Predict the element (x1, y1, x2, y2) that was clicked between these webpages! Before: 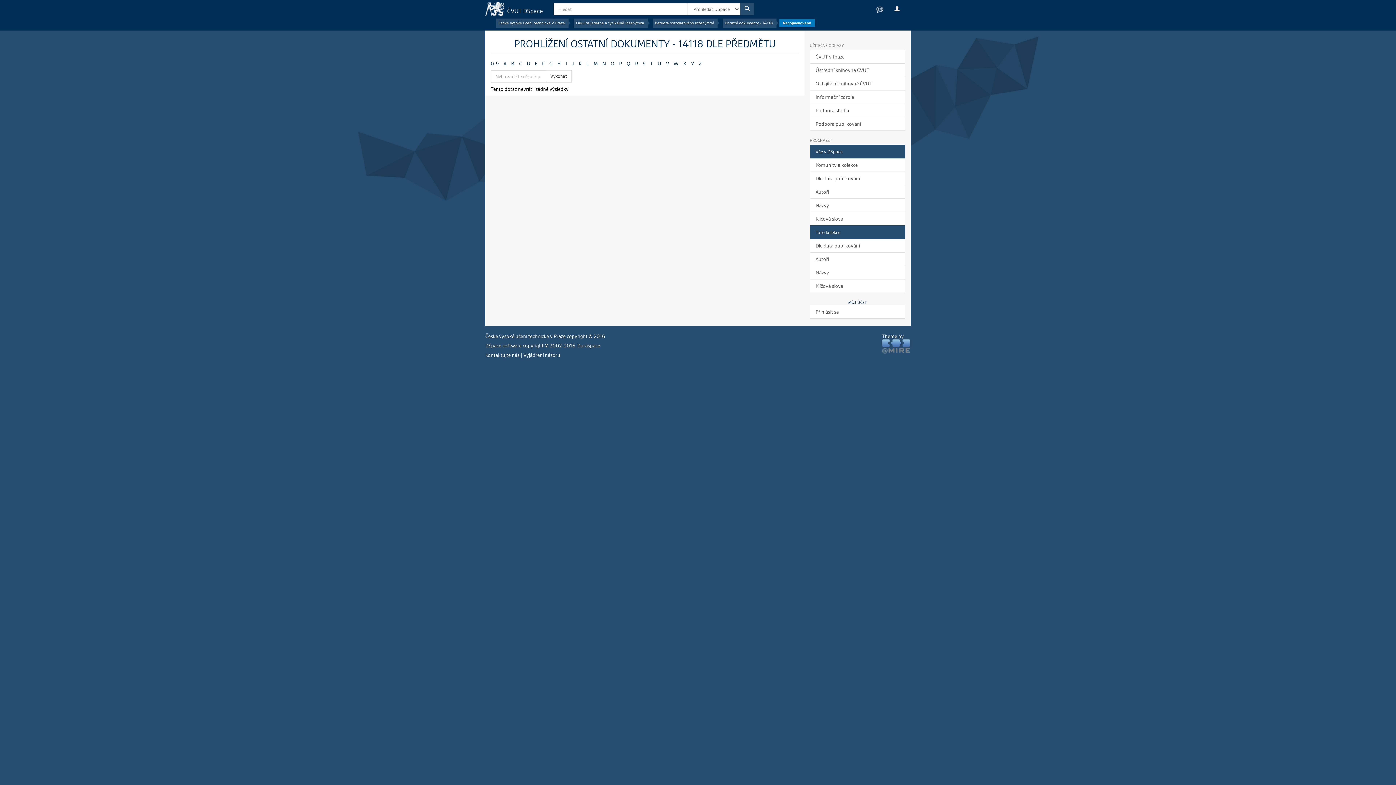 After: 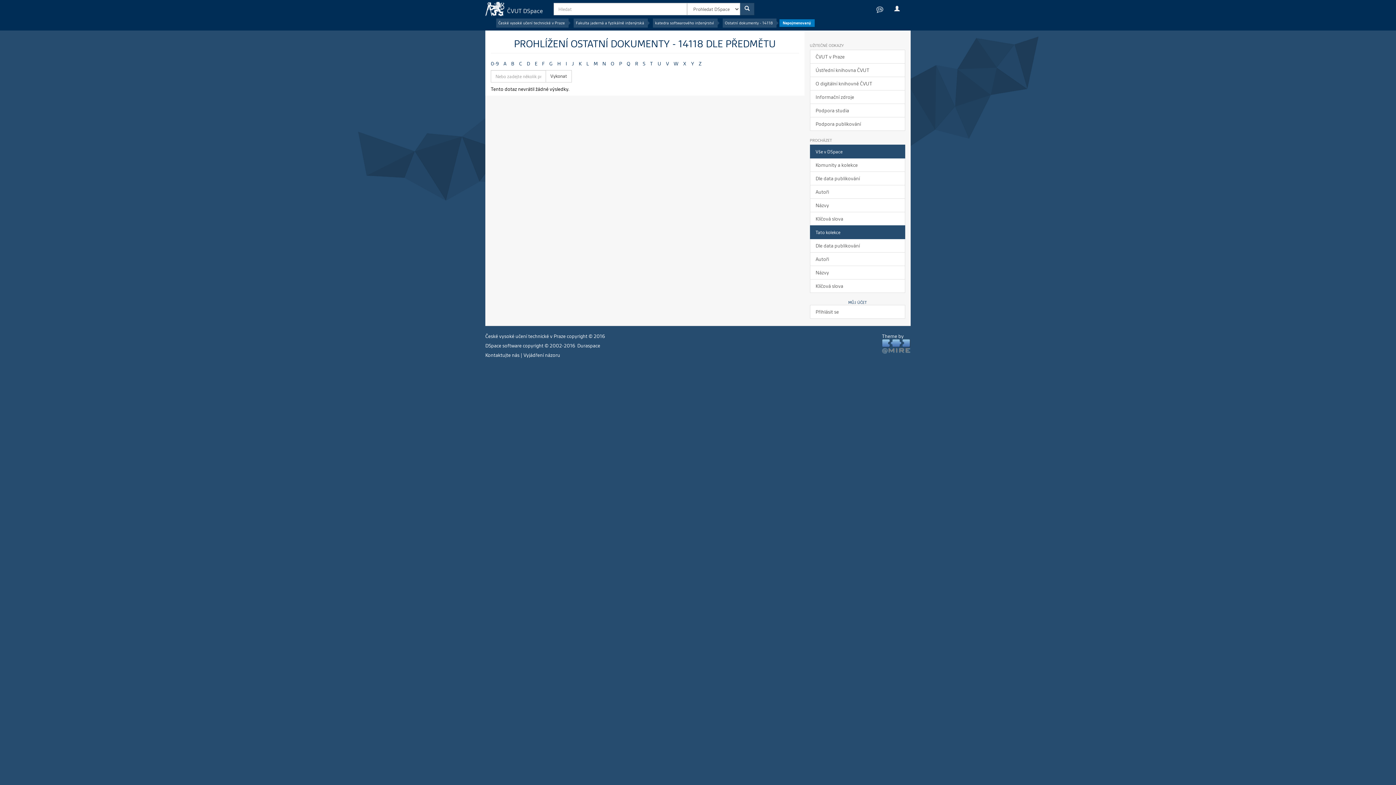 Action: bbox: (810, 225, 905, 239) label: Tato kolekce